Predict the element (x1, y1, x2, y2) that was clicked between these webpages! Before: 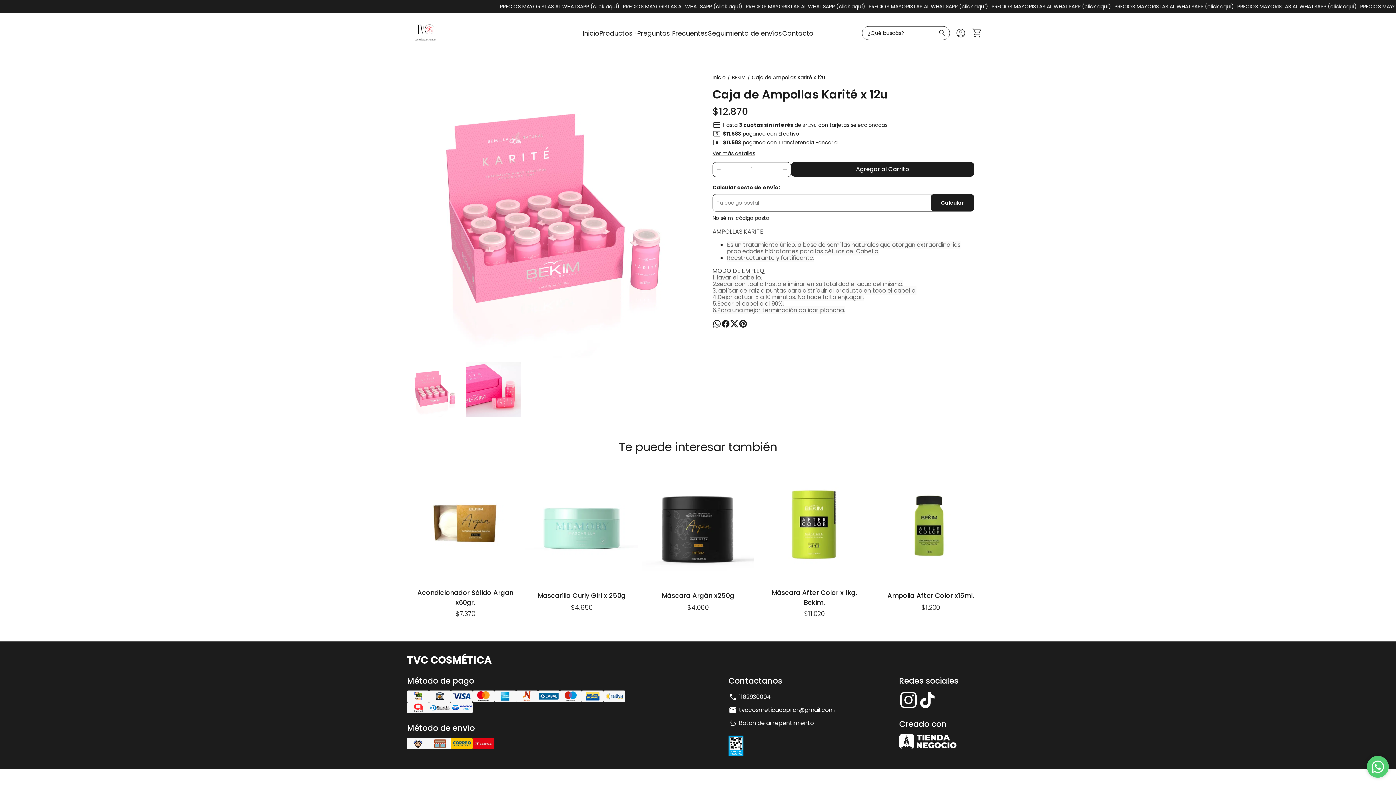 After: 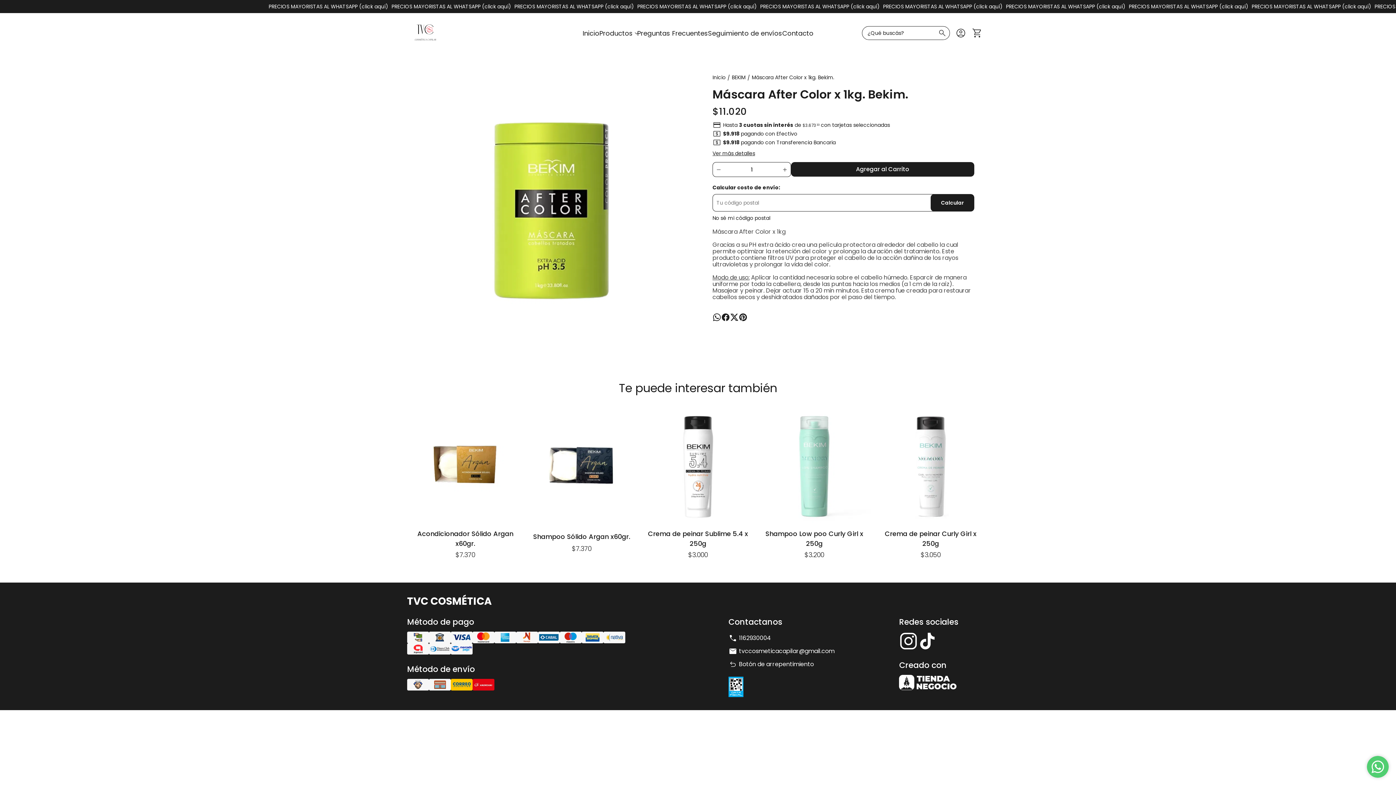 Action: bbox: (758, 469, 870, 582)